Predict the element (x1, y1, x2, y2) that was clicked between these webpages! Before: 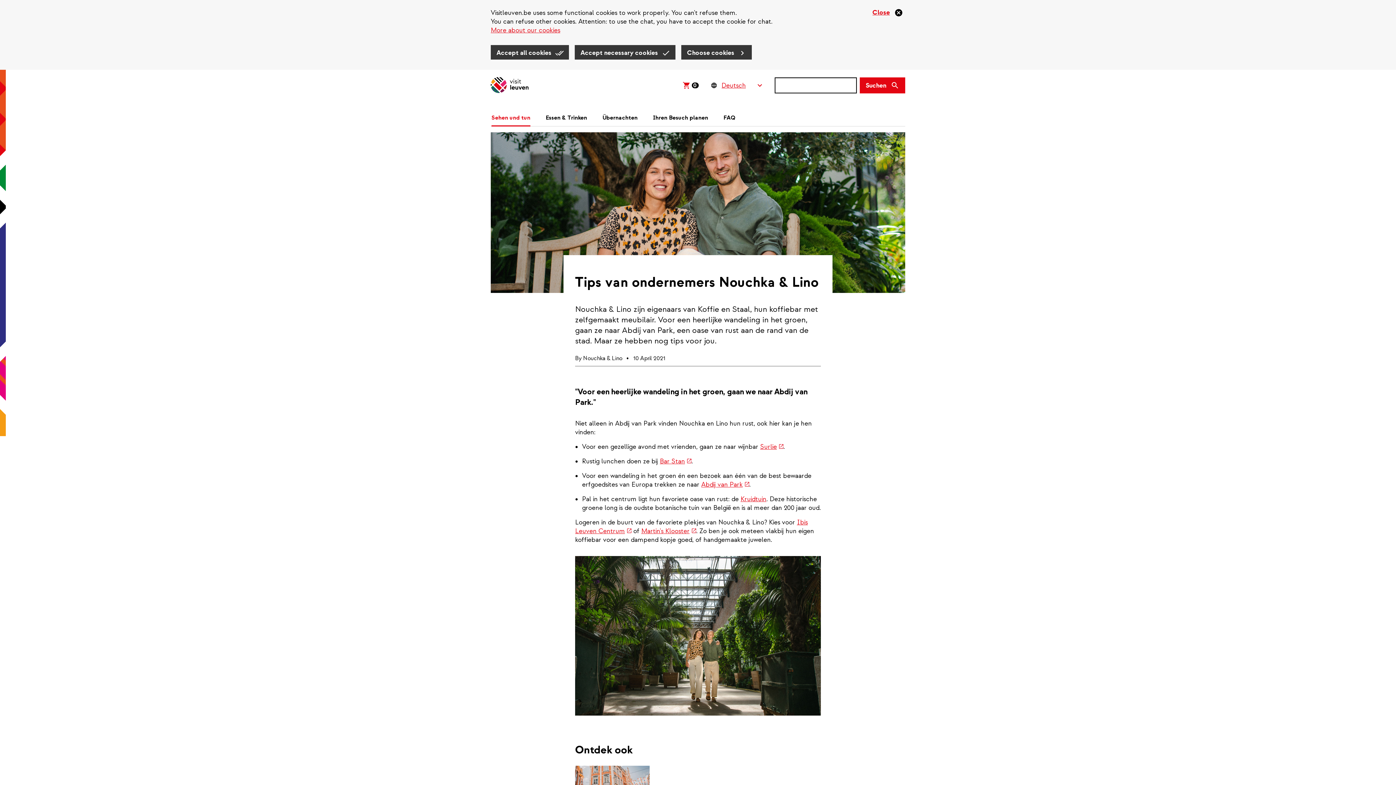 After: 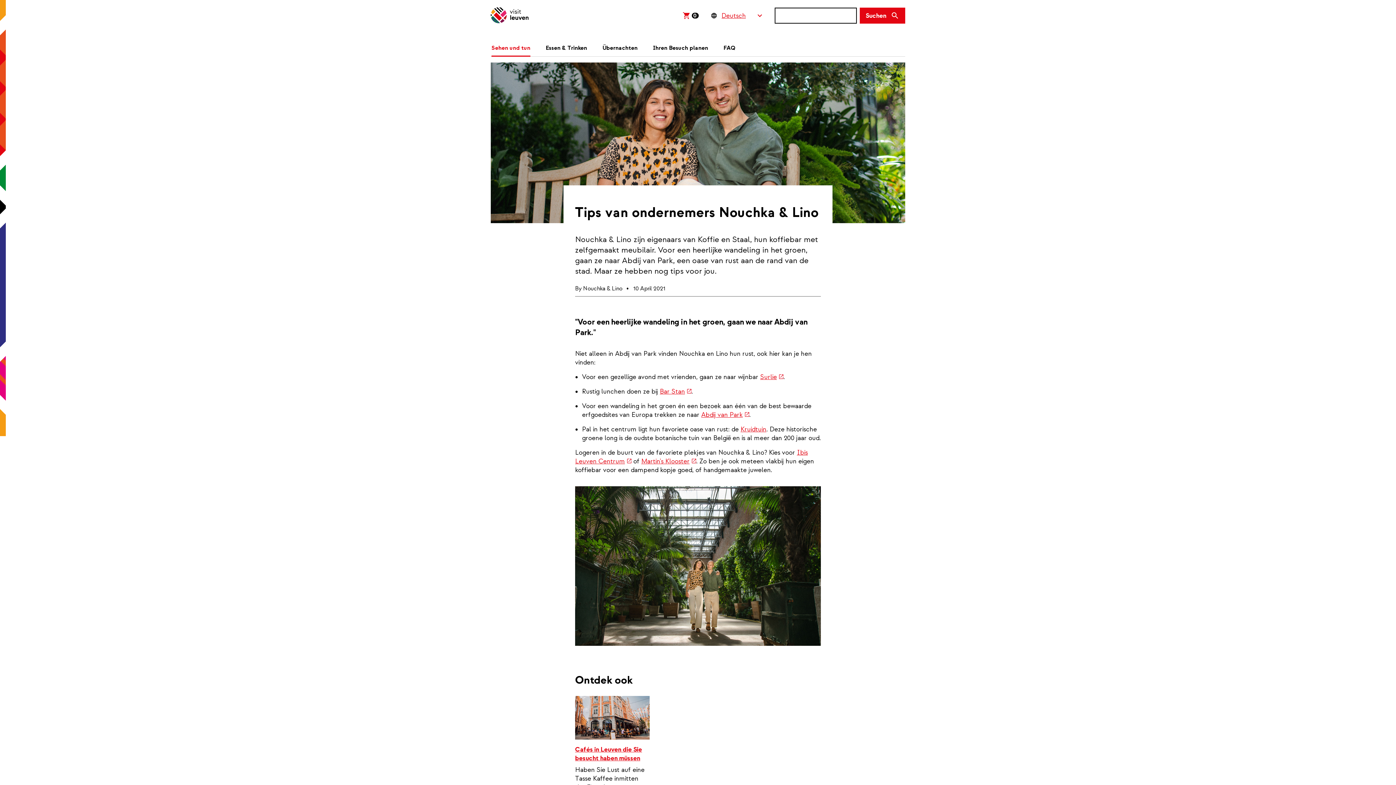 Action: bbox: (490, 45, 569, 61) label: Accept all cookies